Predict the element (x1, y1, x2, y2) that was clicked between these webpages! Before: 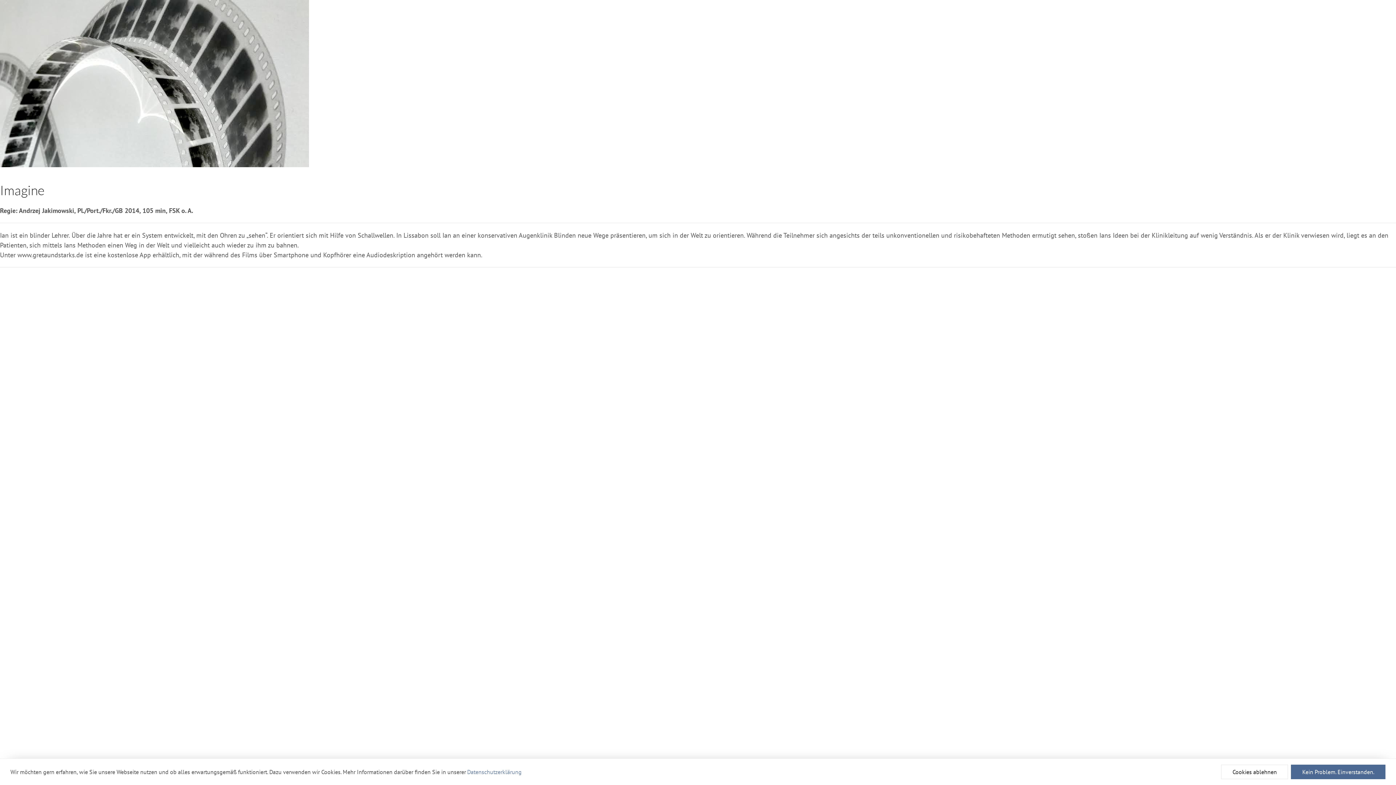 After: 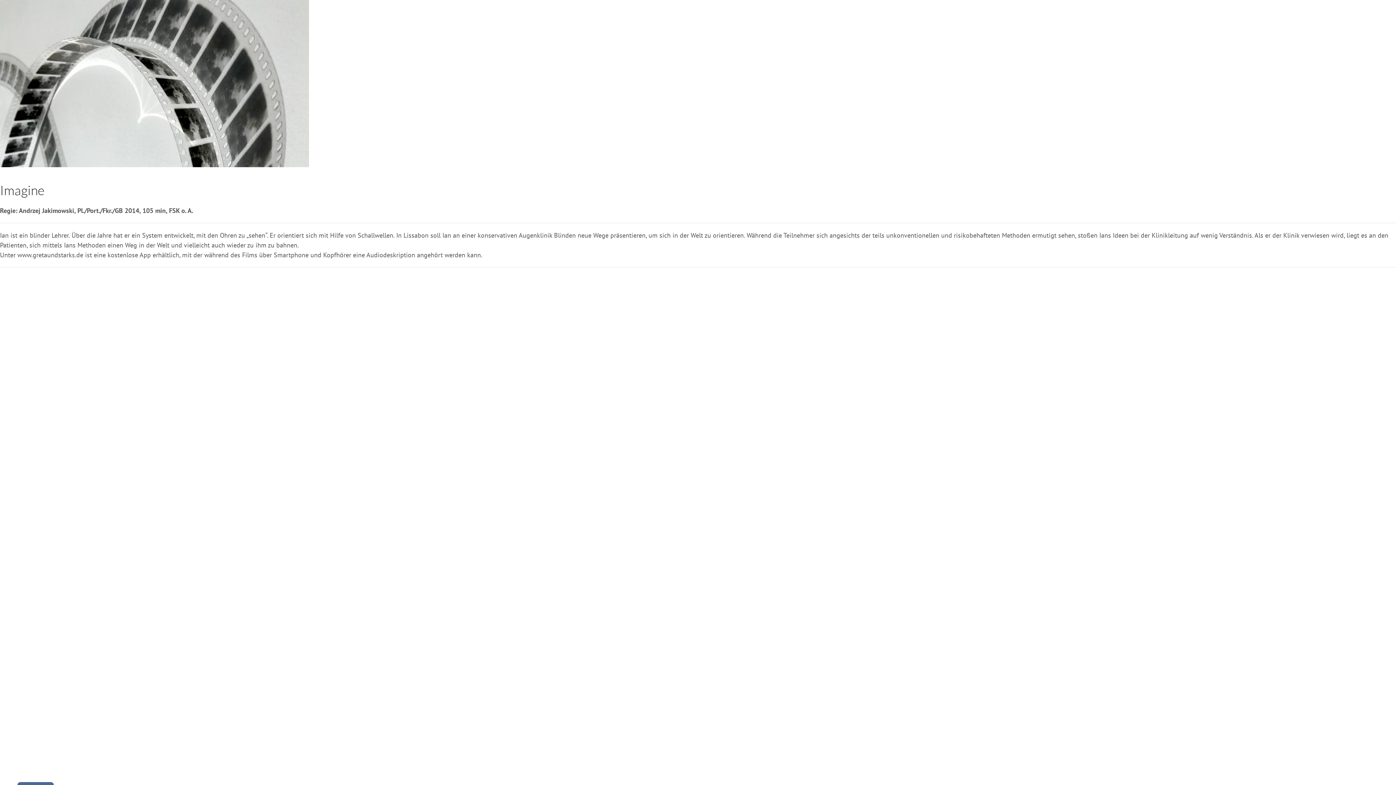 Action: bbox: (1291, 765, 1385, 779) label: allow cookies